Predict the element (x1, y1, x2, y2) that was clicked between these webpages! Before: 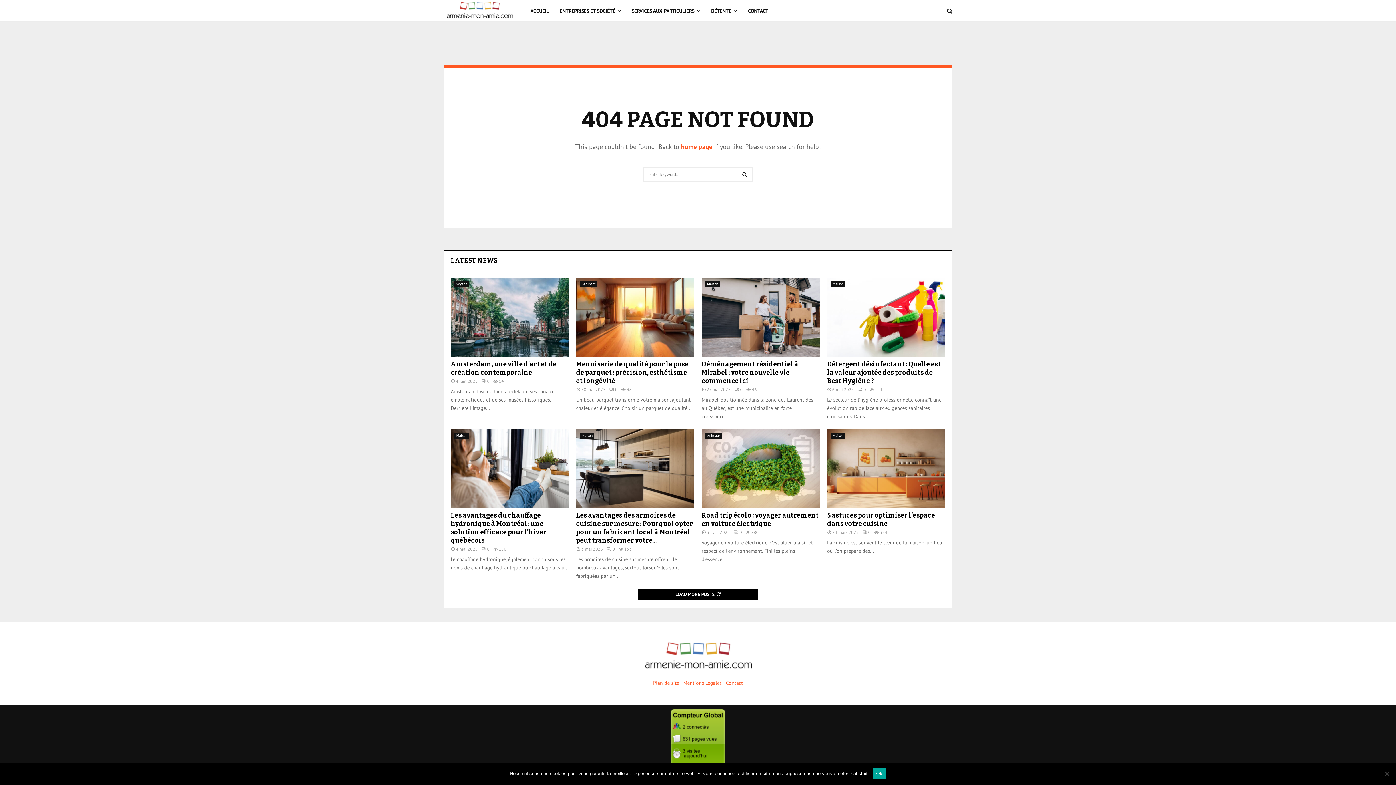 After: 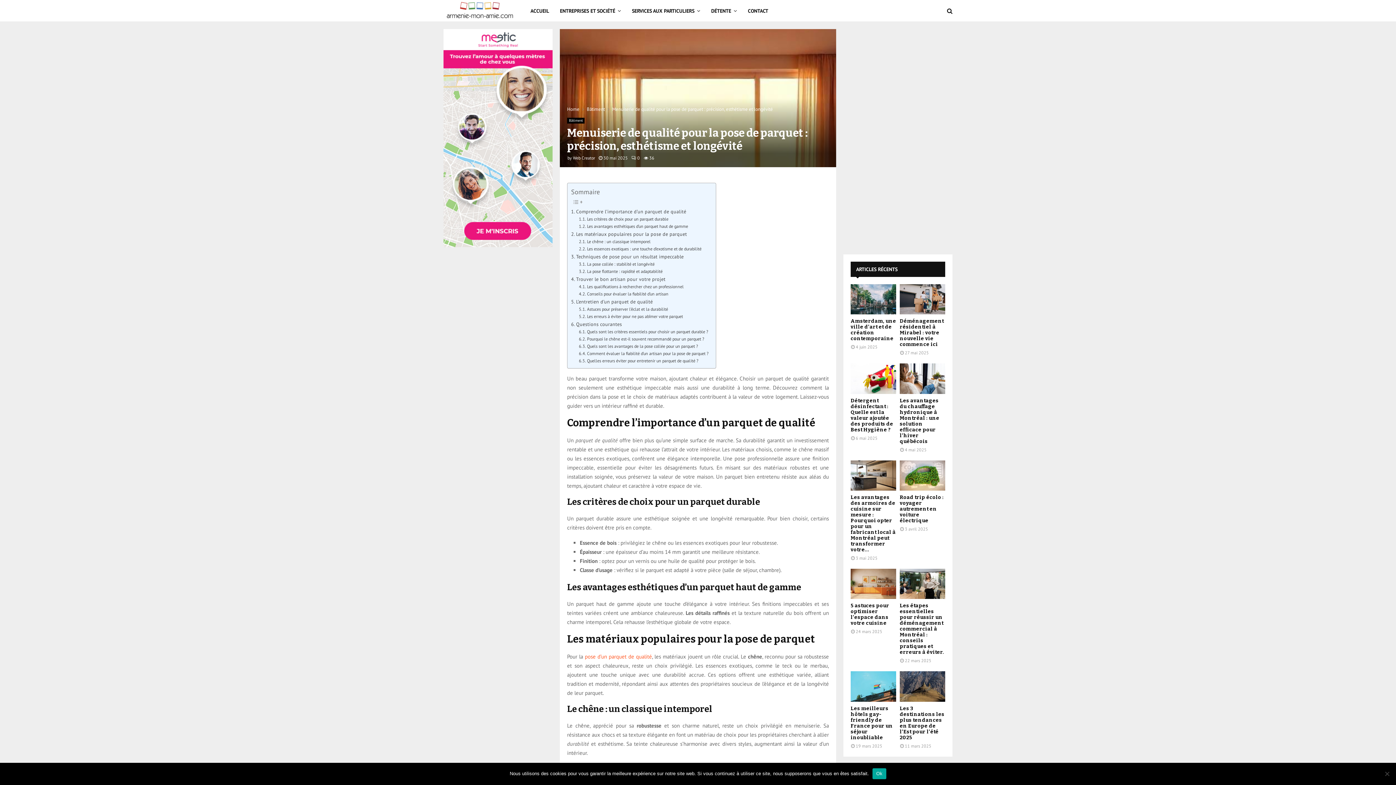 Action: label: Menuiserie de qualité pour la pose de parquet : précision, esthétisme et longévité bbox: (576, 360, 688, 384)